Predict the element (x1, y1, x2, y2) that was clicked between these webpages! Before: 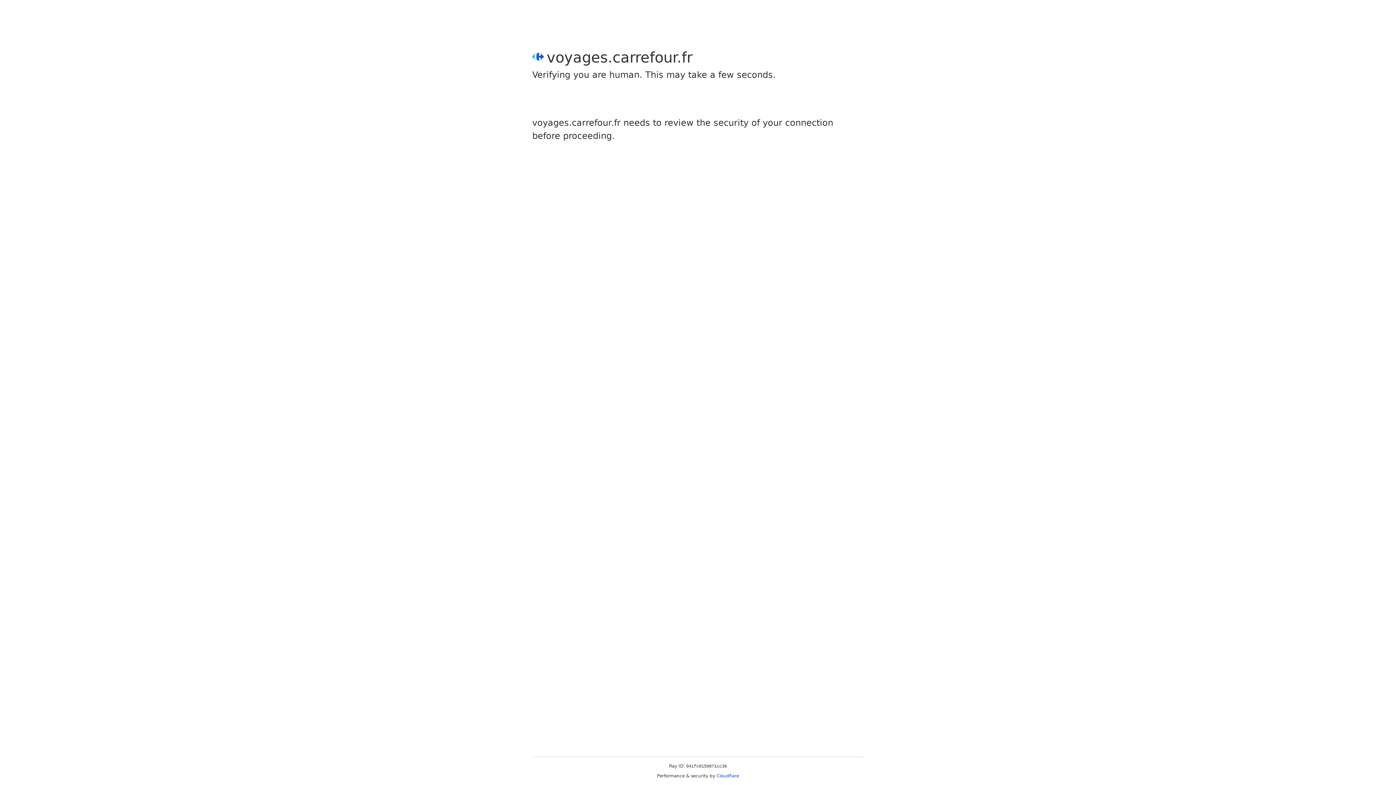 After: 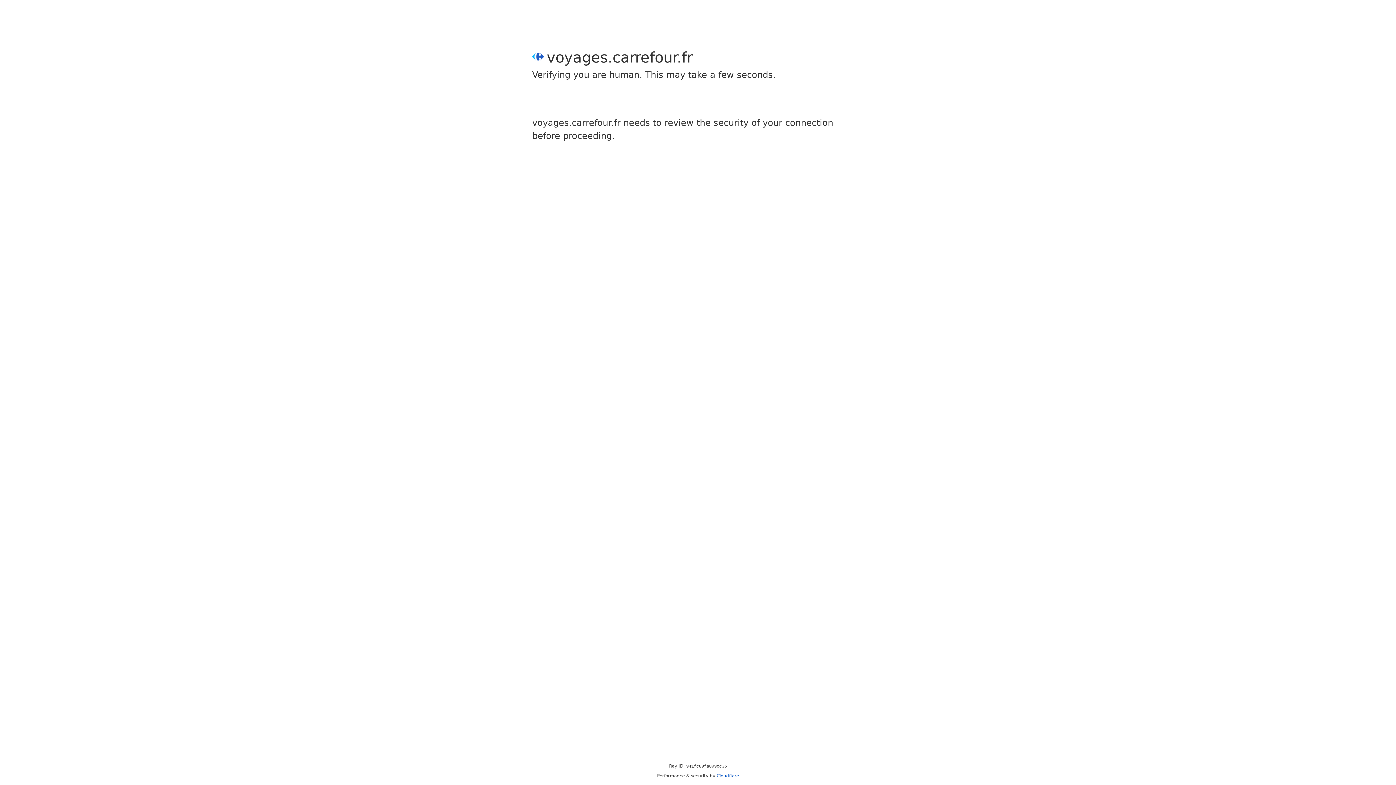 Action: bbox: (716, 773, 739, 778) label: Cloudflare